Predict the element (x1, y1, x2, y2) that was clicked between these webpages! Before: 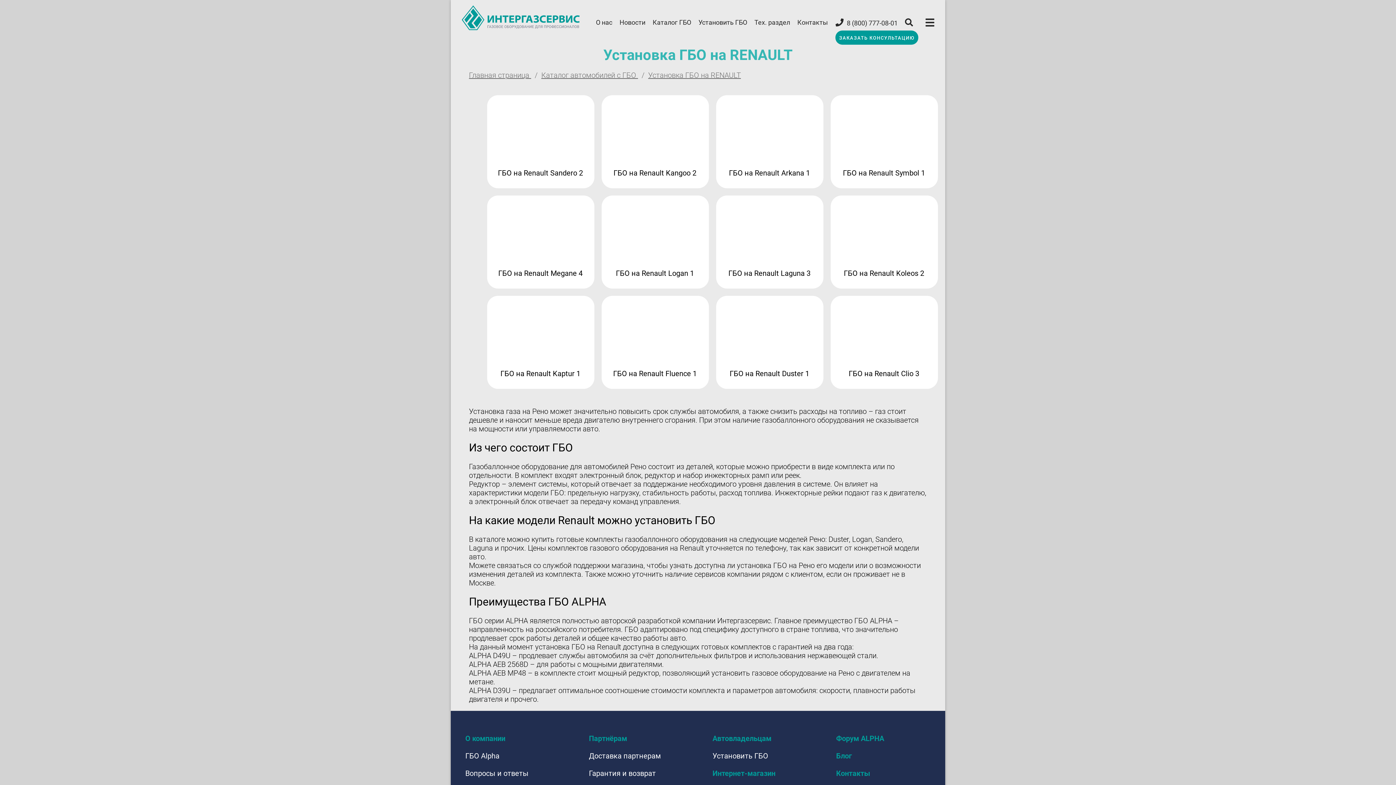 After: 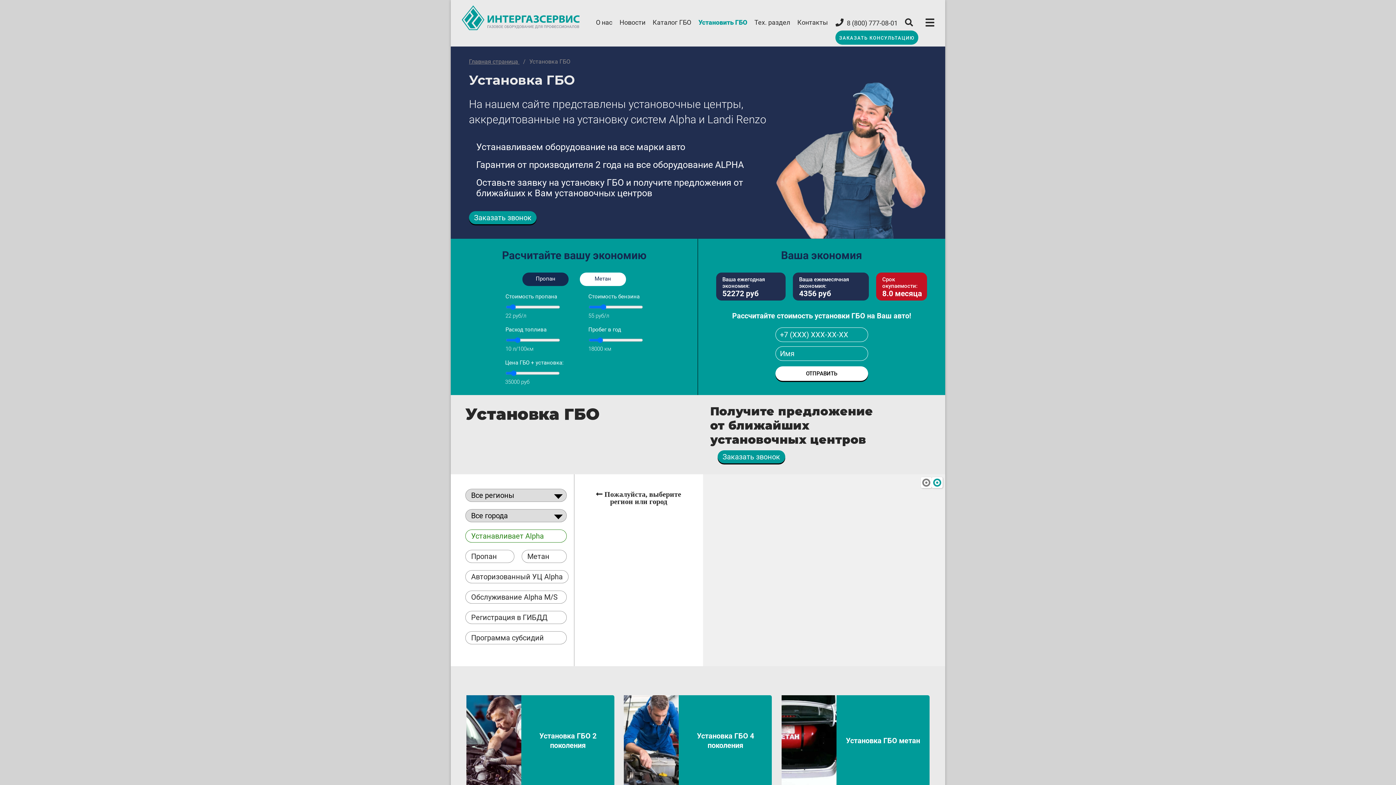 Action: bbox: (535, 642, 585, 651) label: установка ГБО